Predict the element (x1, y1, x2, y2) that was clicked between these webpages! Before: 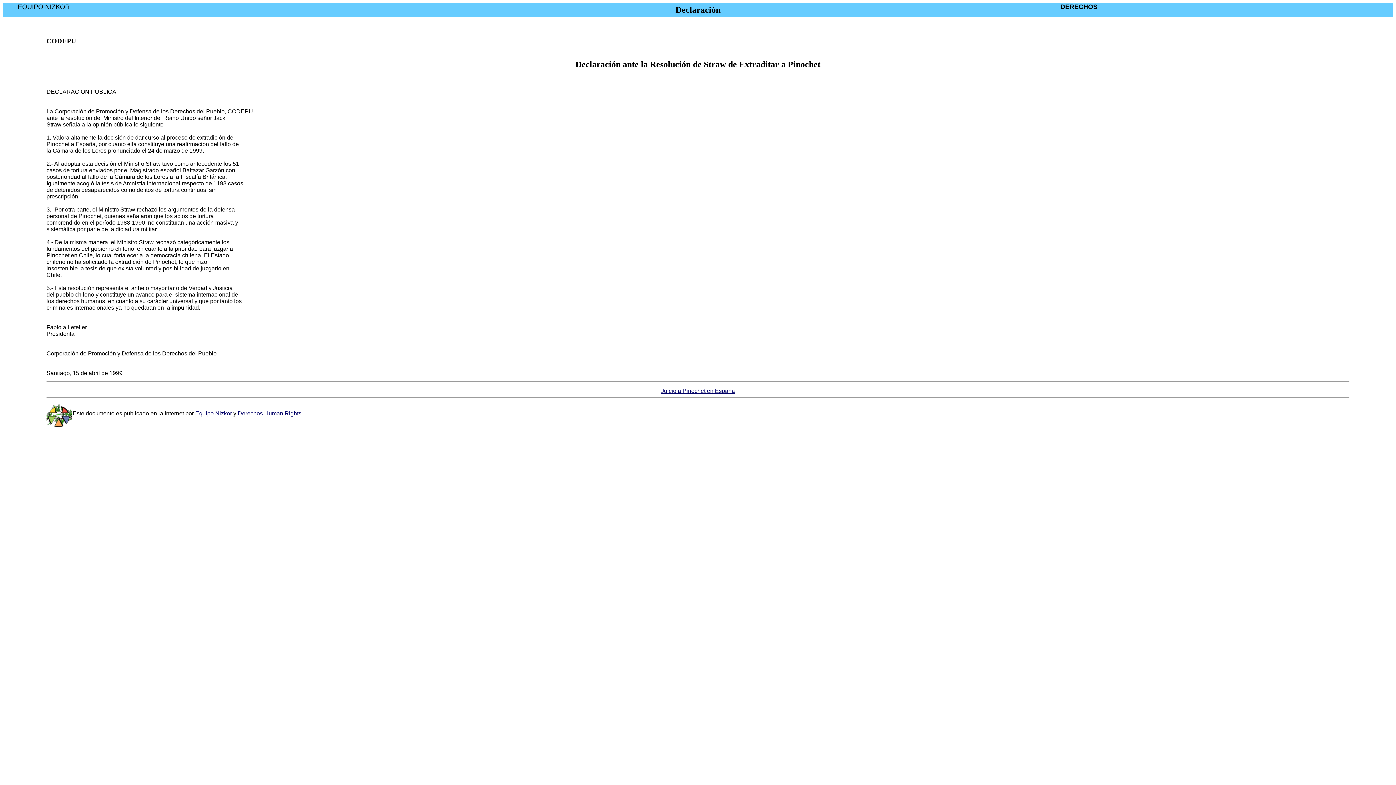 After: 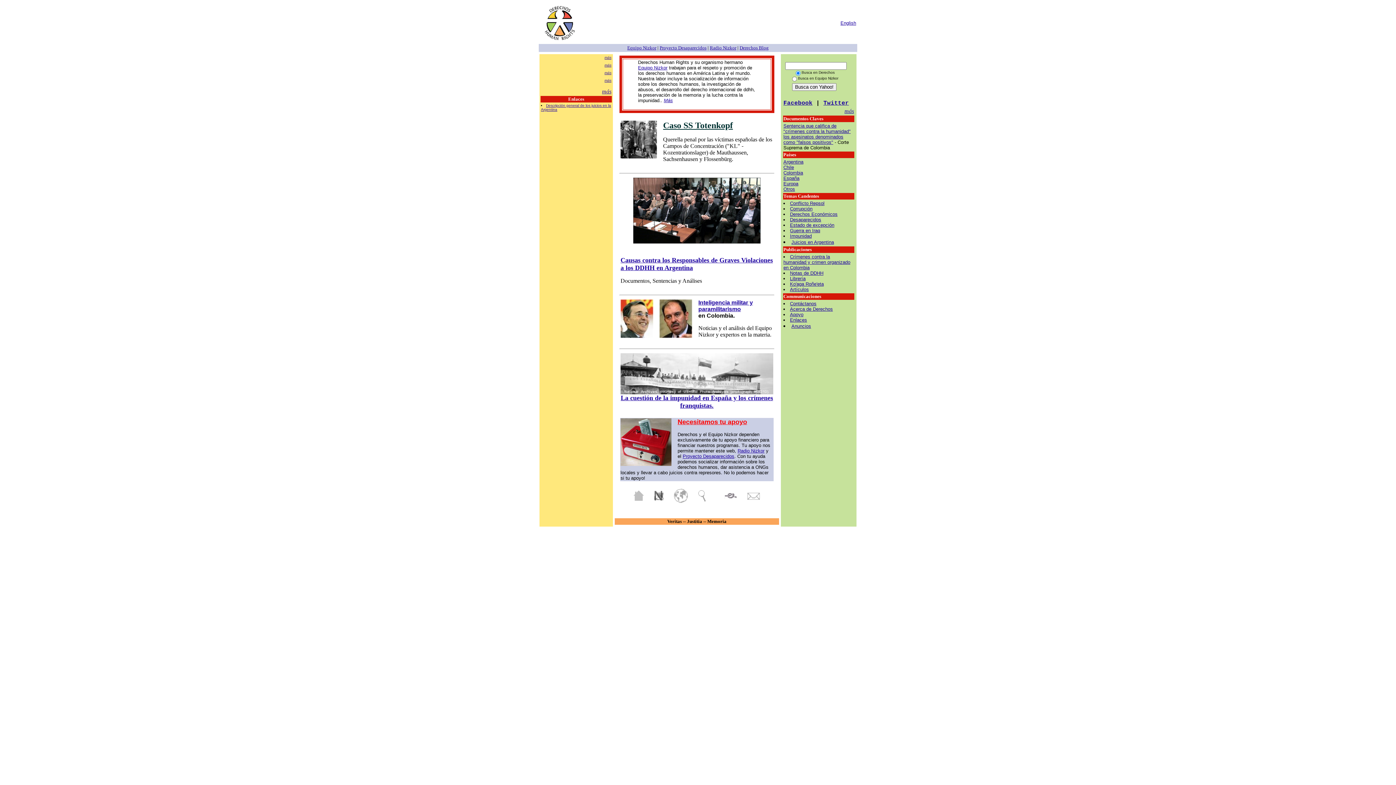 Action: bbox: (237, 410, 301, 416) label: Derechos Human Rights